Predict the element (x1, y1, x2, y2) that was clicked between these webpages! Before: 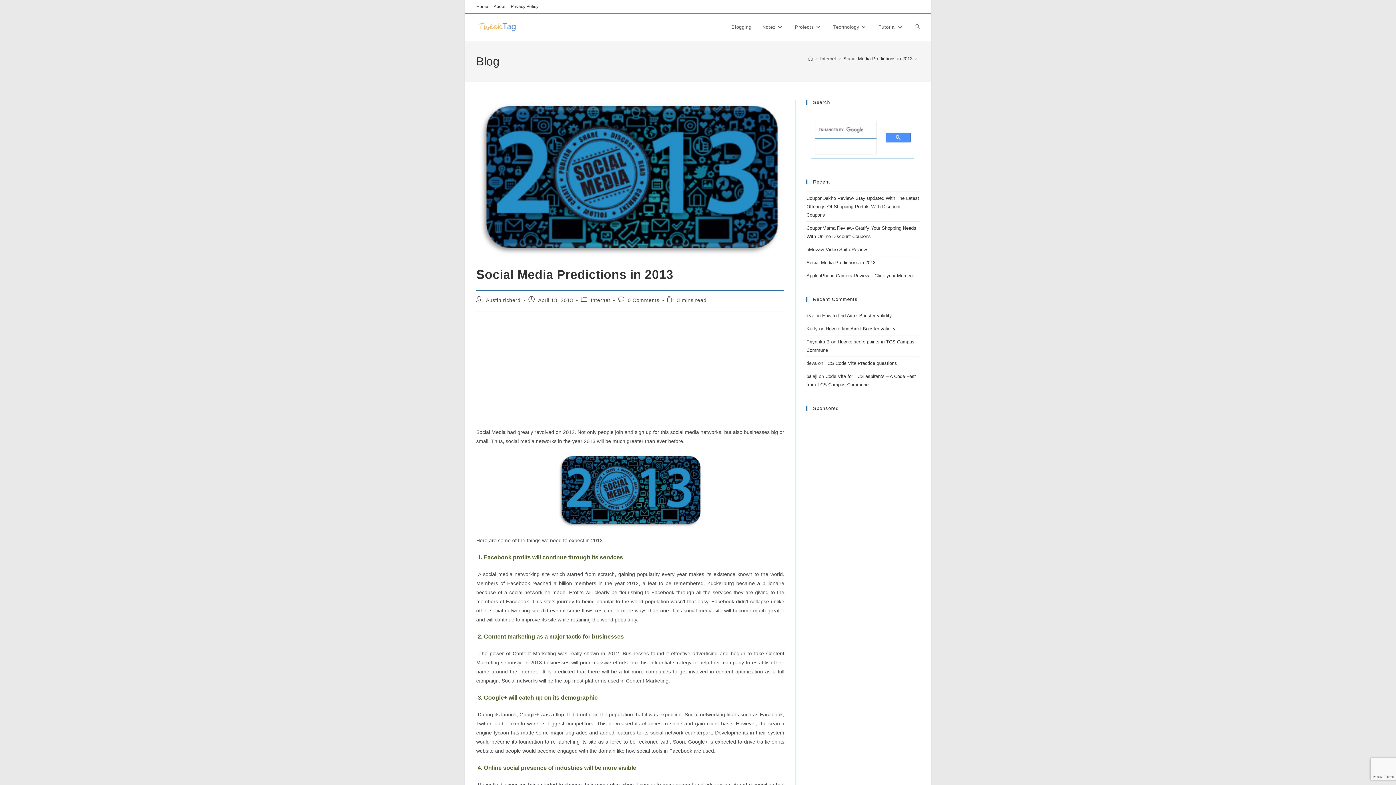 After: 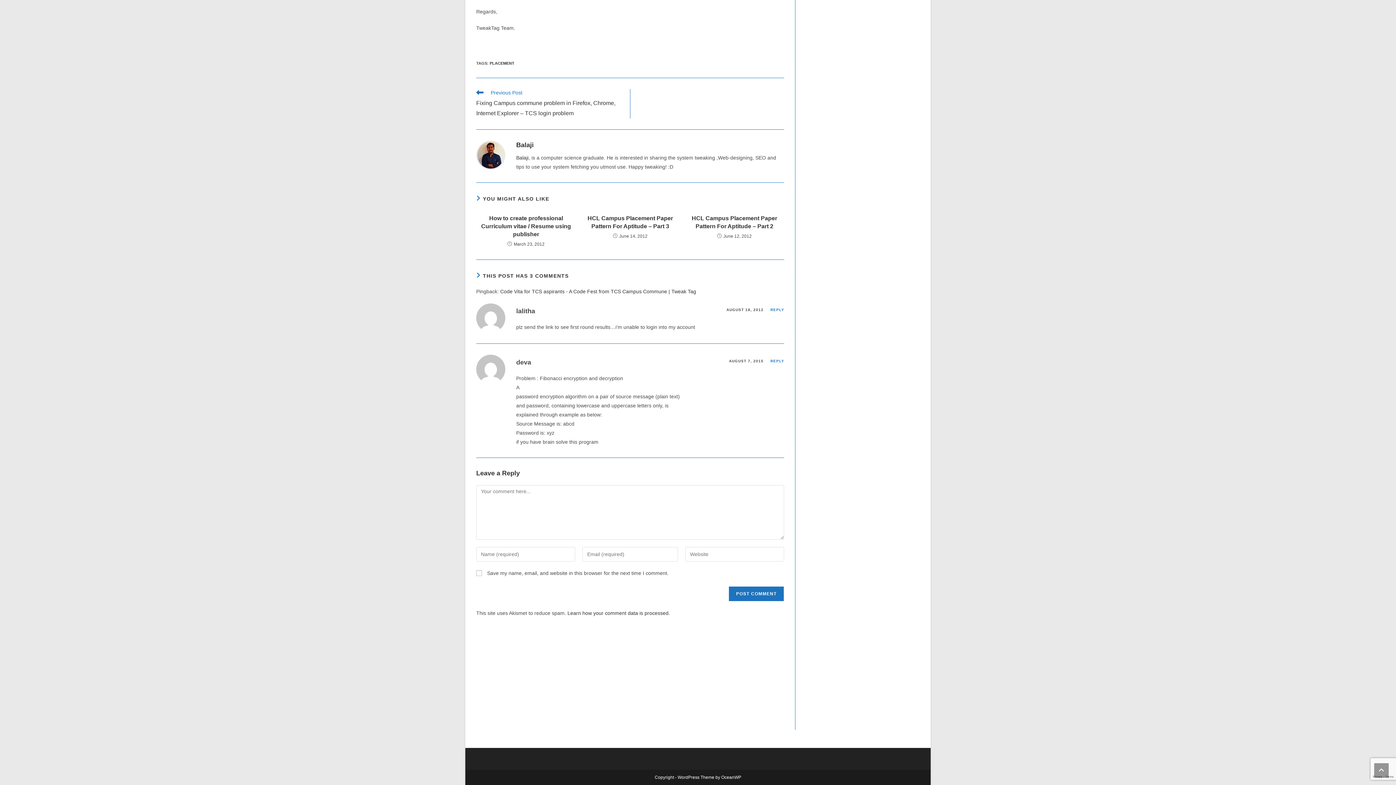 Action: bbox: (824, 360, 897, 366) label: TCS Code Vita Practice questions